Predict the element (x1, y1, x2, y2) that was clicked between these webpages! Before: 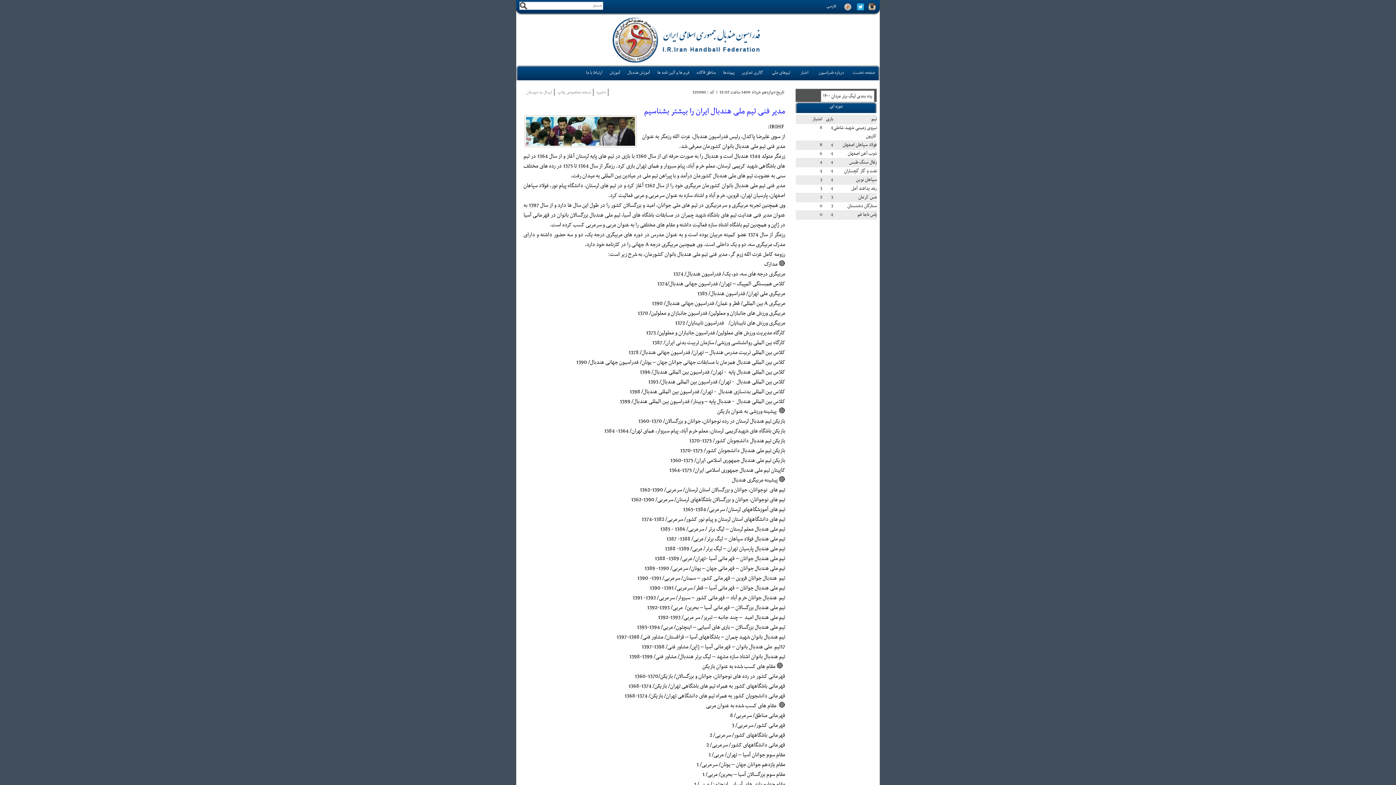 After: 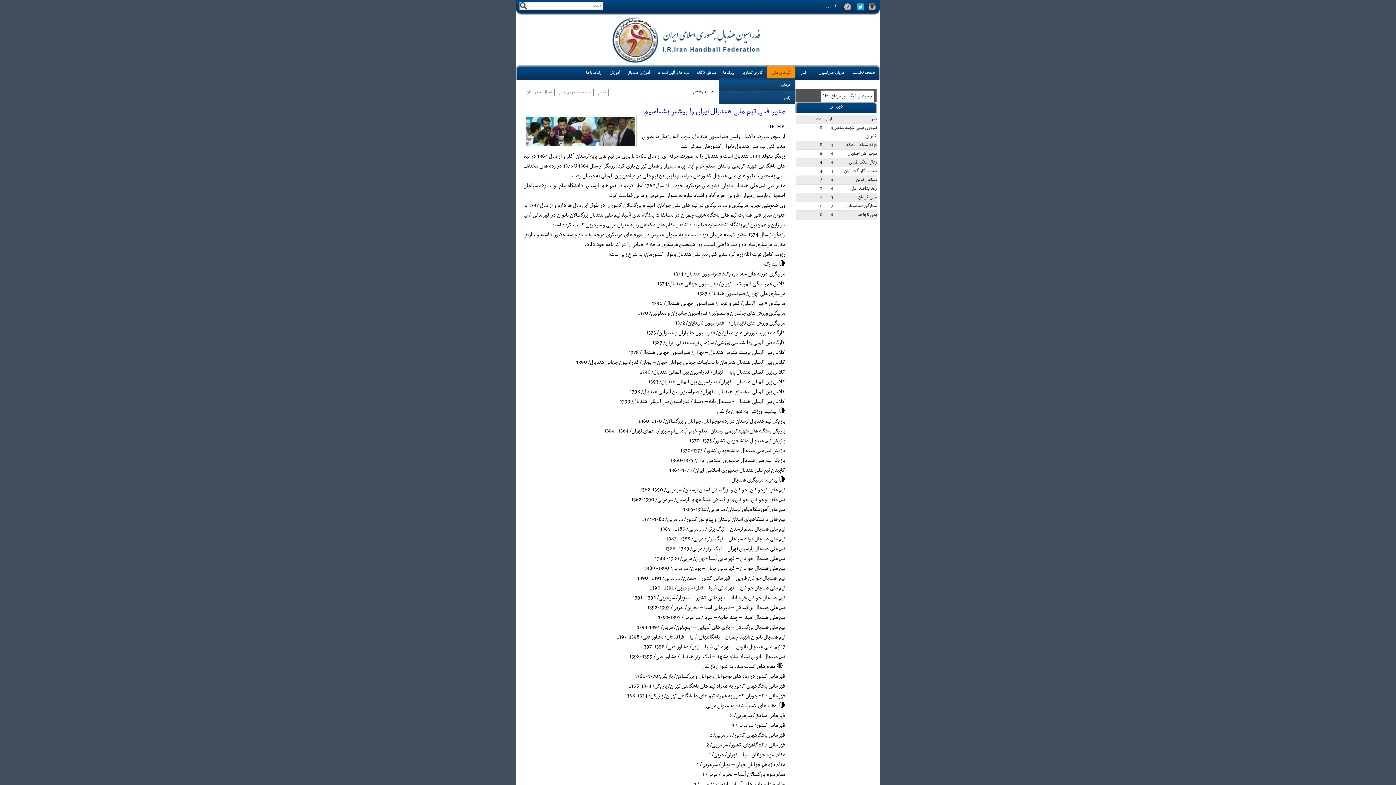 Action: label: تیم‌های ملی bbox: (766, 66, 795, 78)